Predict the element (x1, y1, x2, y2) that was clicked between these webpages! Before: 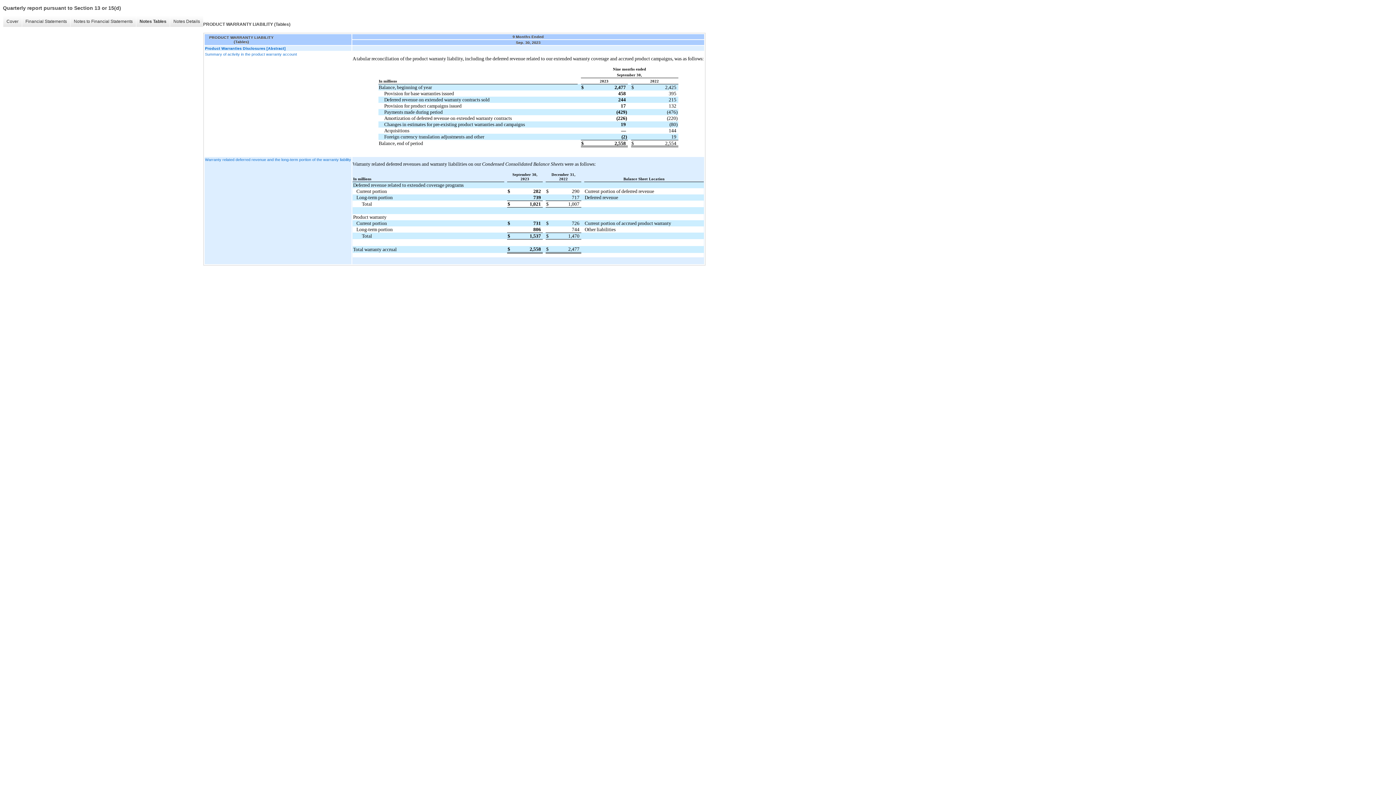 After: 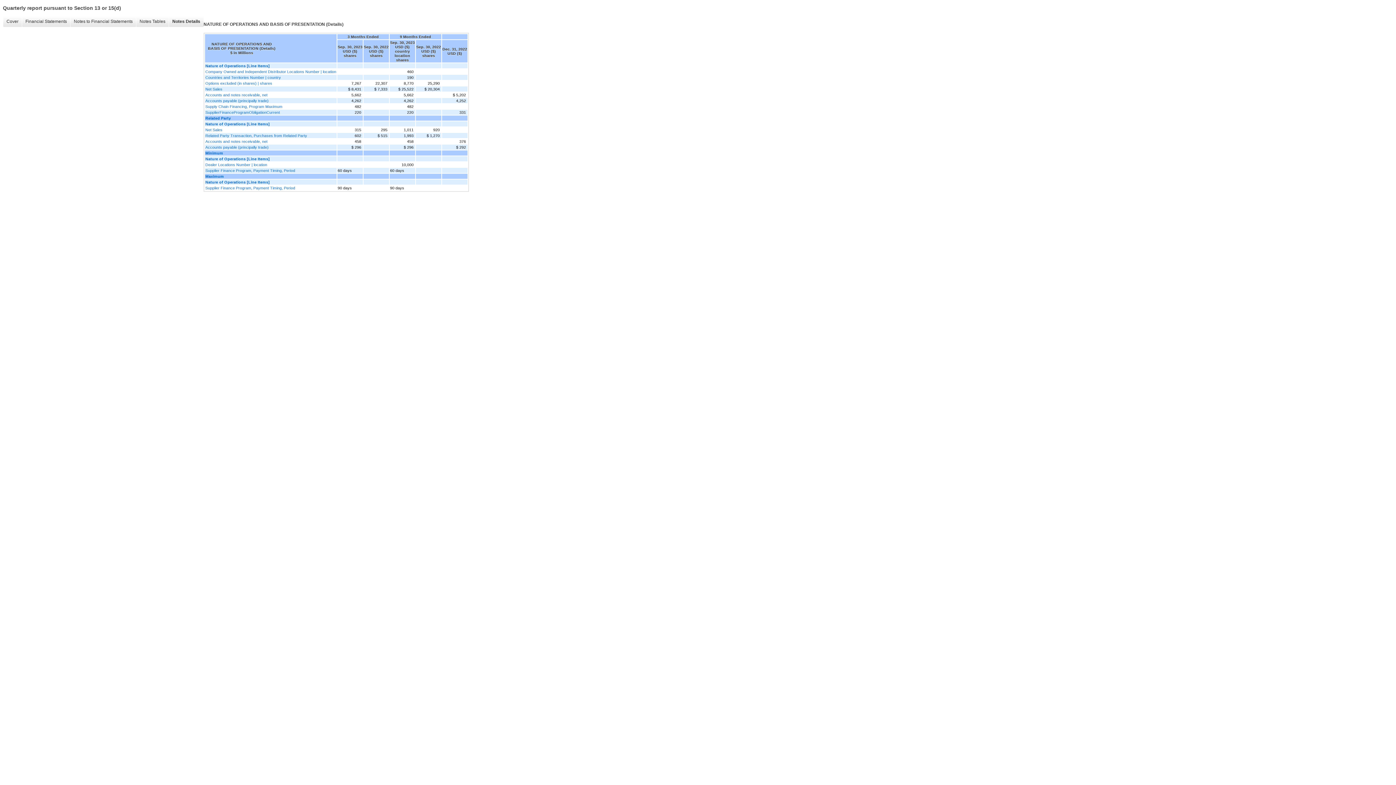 Action: bbox: (169, 16, 203, 26) label: Notes Details